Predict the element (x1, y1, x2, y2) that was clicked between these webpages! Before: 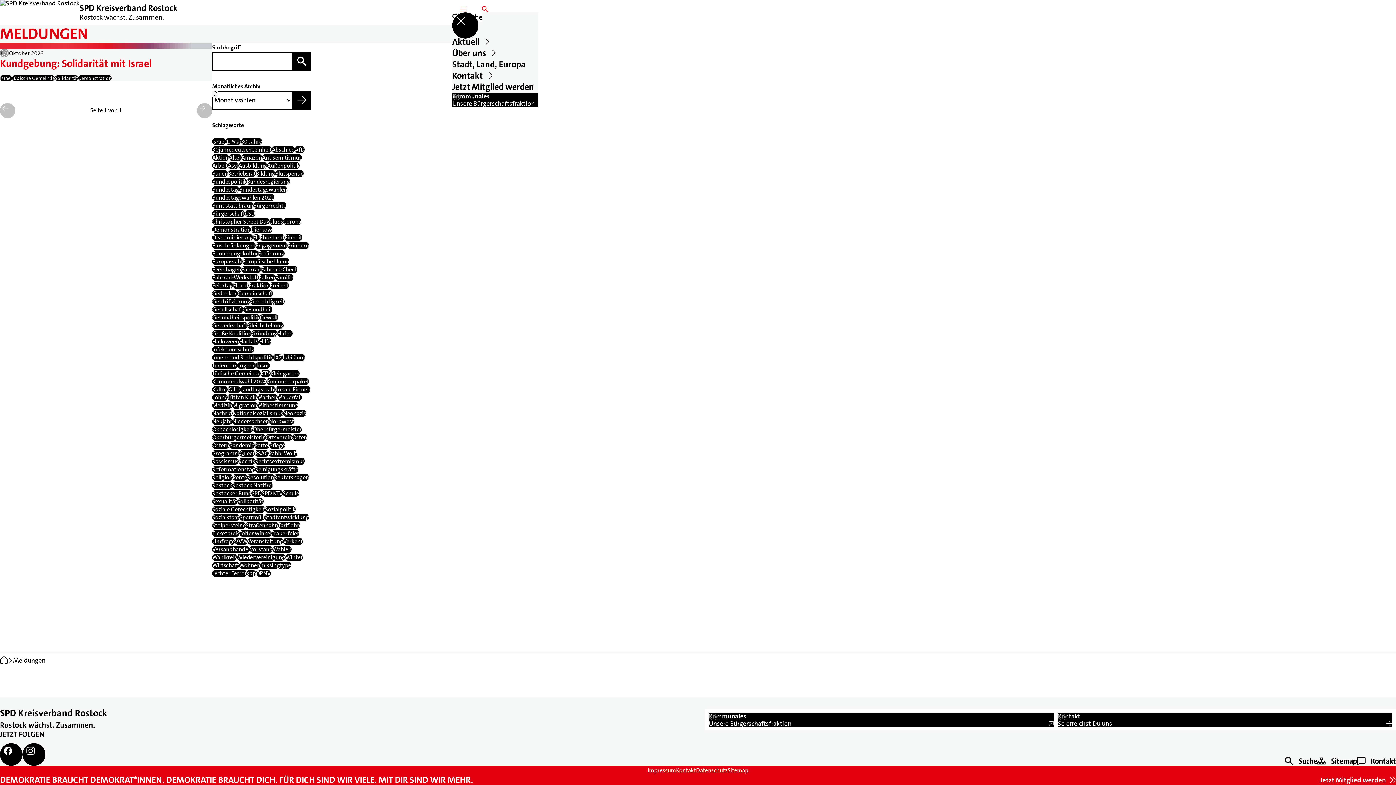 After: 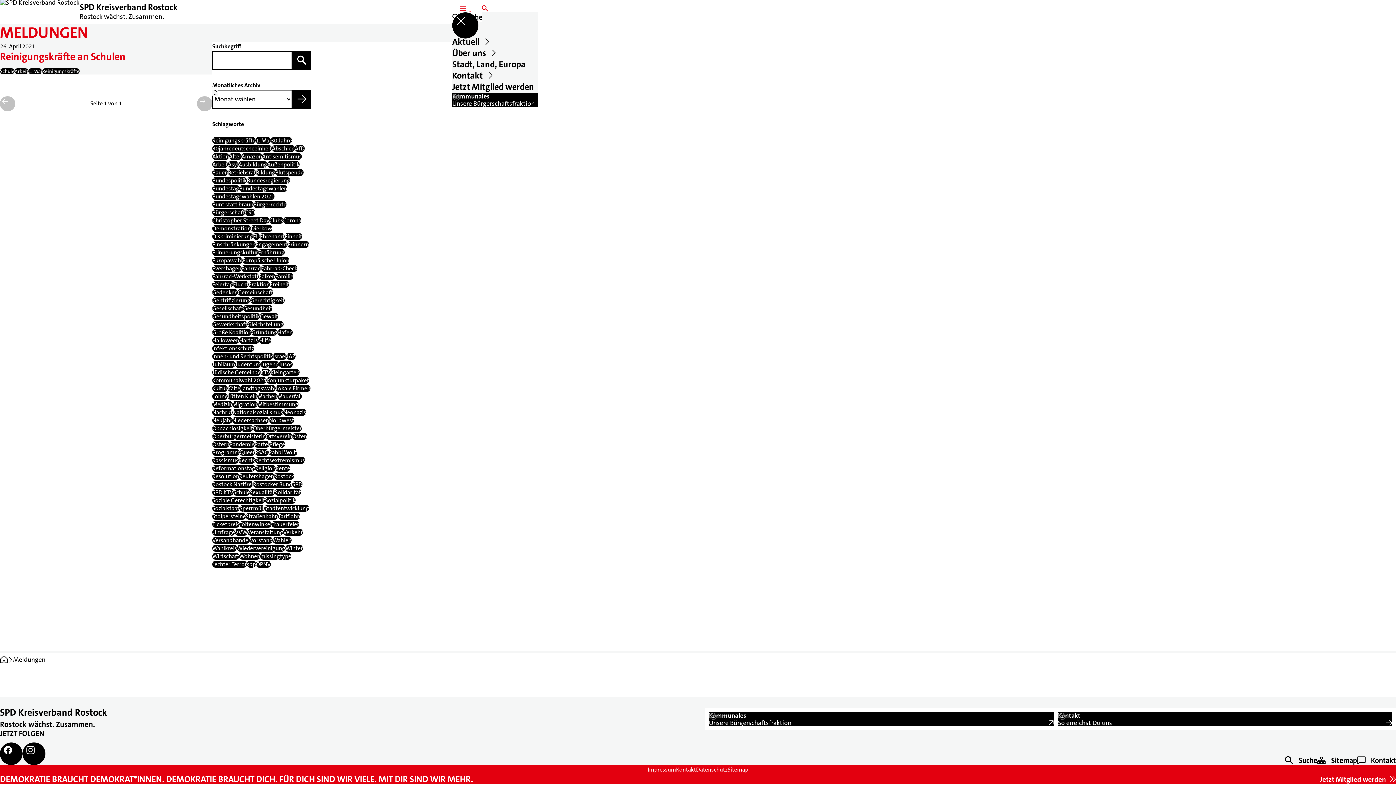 Action: label: Reinigungskräfte bbox: (255, 466, 298, 472)